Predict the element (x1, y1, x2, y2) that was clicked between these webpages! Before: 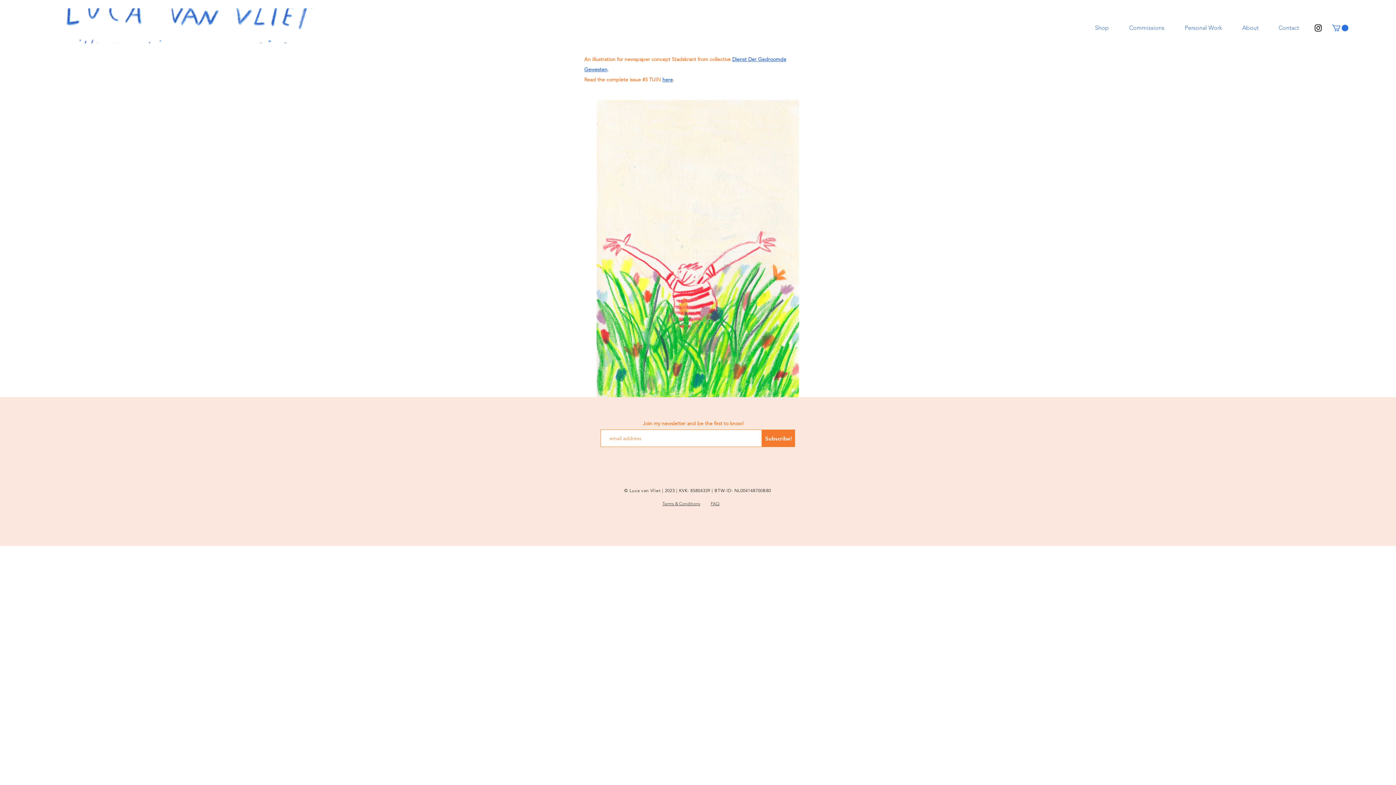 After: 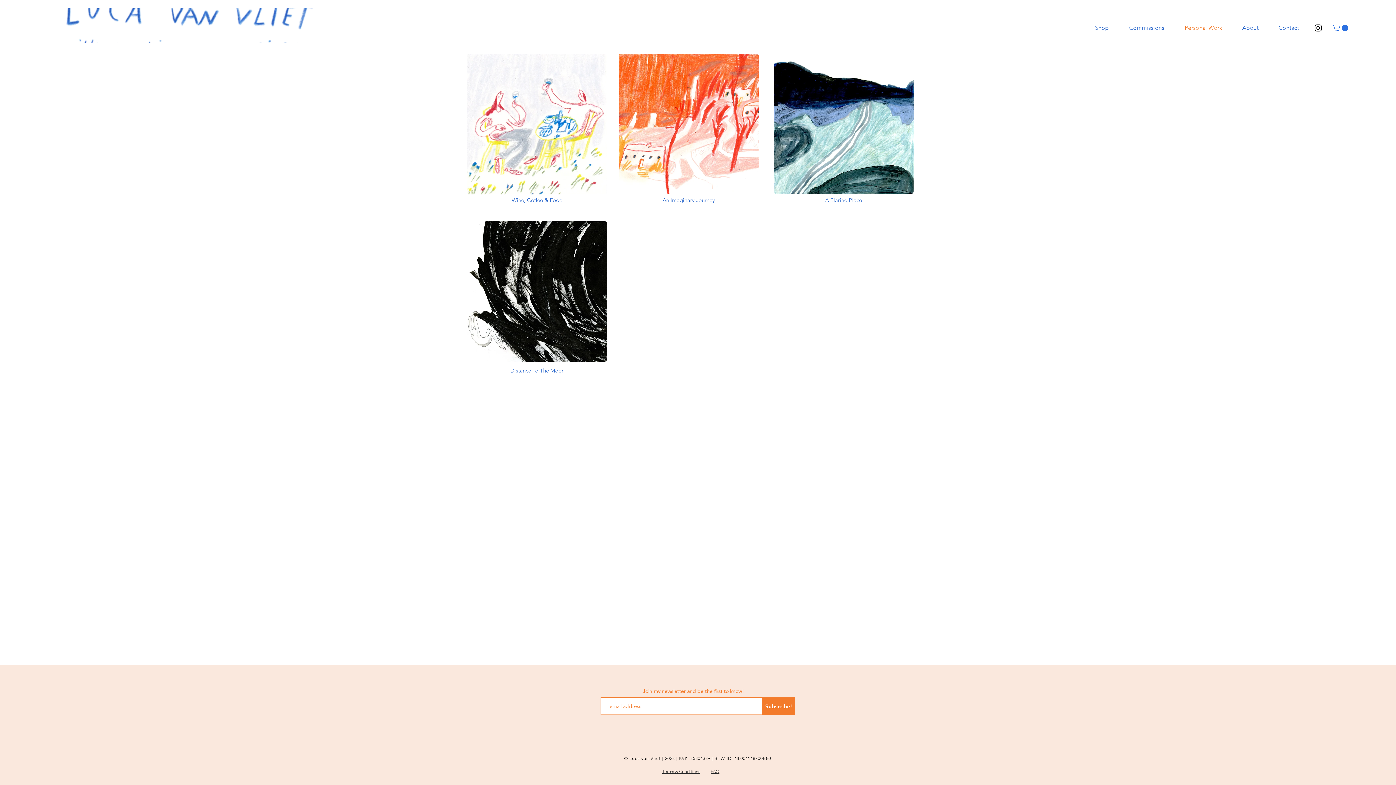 Action: bbox: (1179, 18, 1237, 37) label: Personal Work